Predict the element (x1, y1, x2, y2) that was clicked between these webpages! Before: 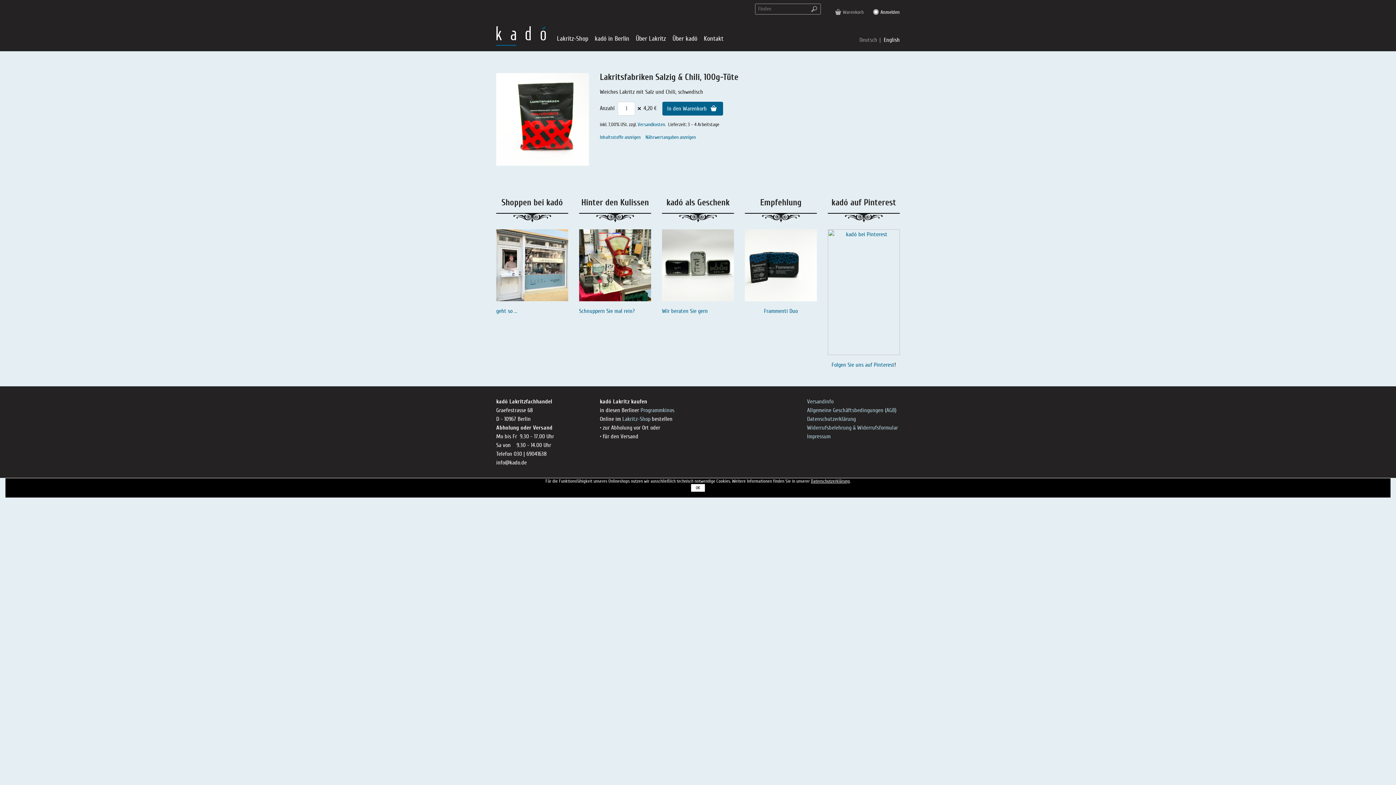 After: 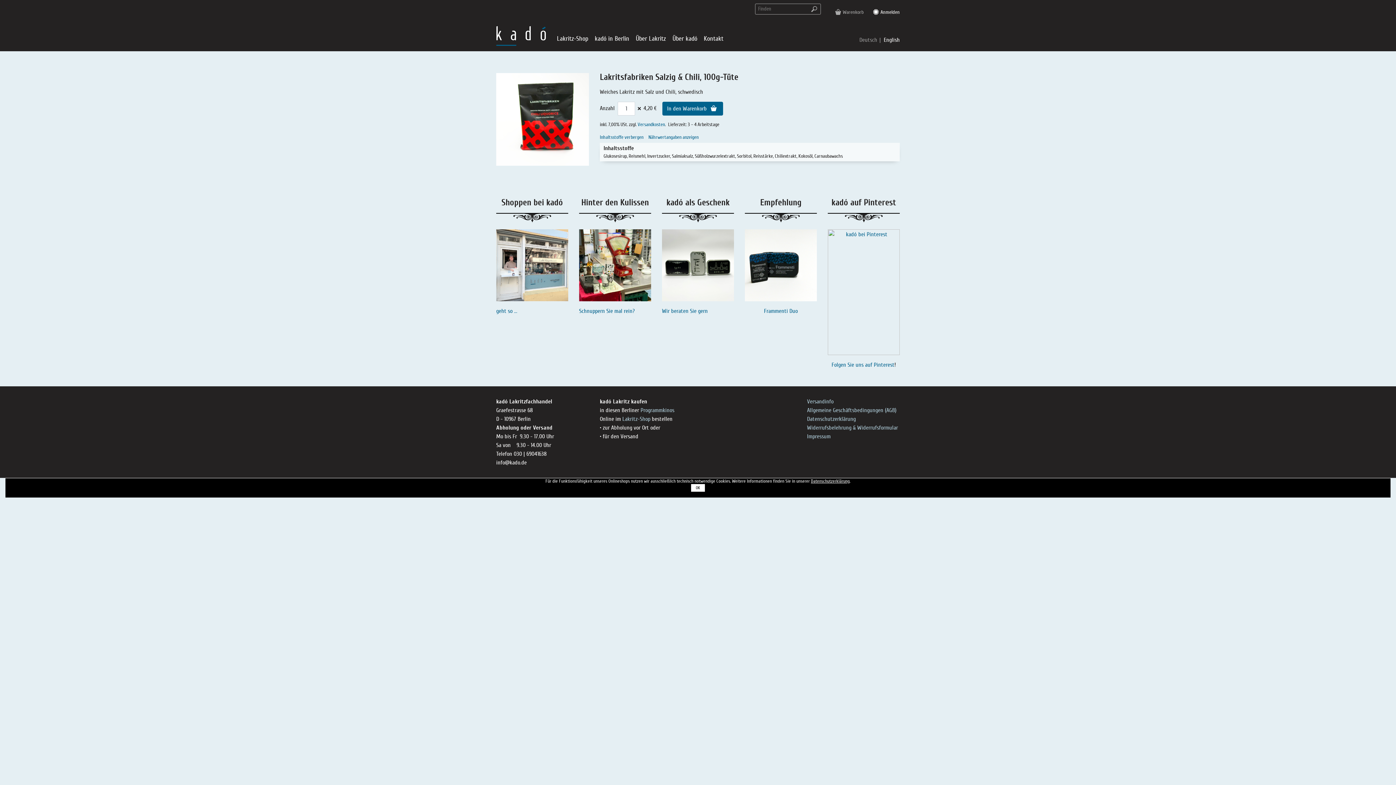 Action: bbox: (600, 134, 640, 140) label: Inhaltsstoffe anzeigen